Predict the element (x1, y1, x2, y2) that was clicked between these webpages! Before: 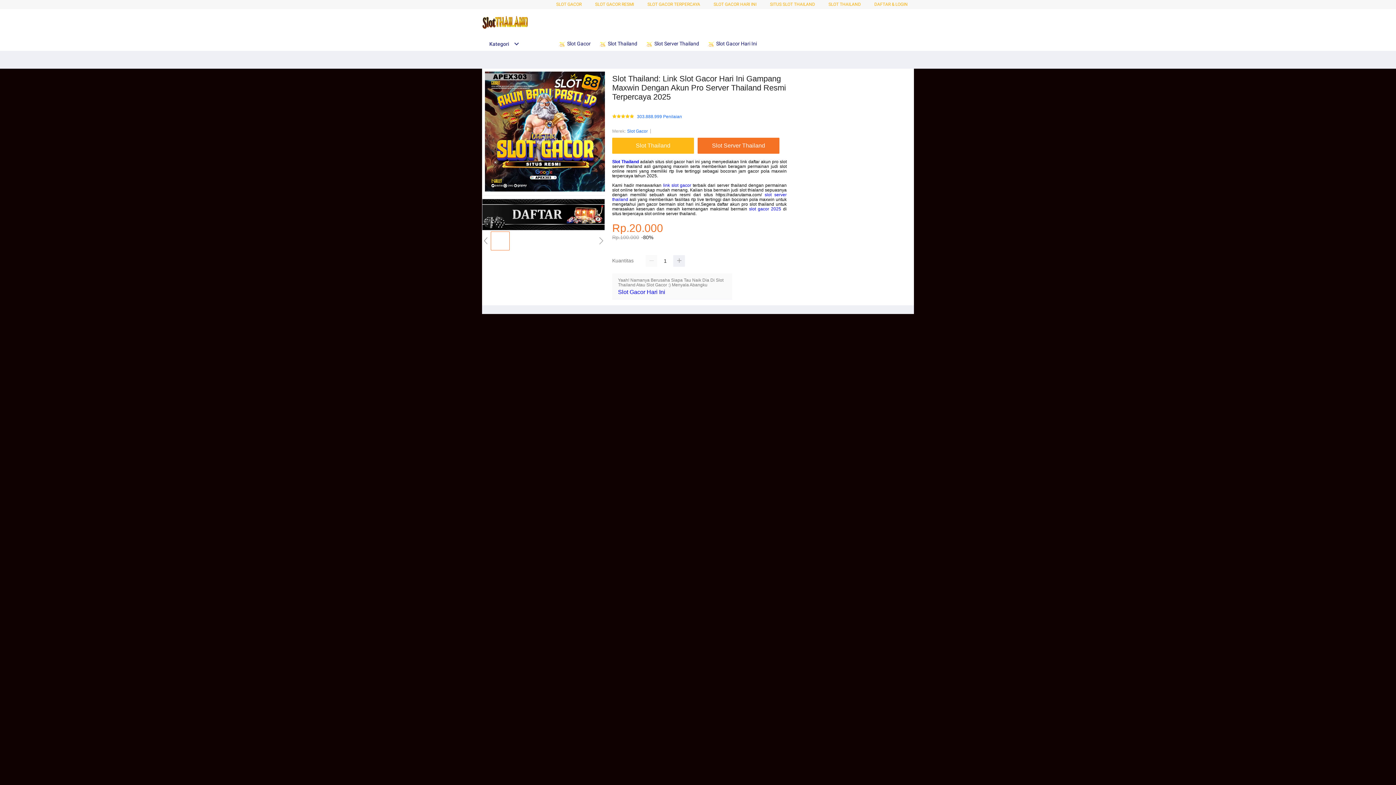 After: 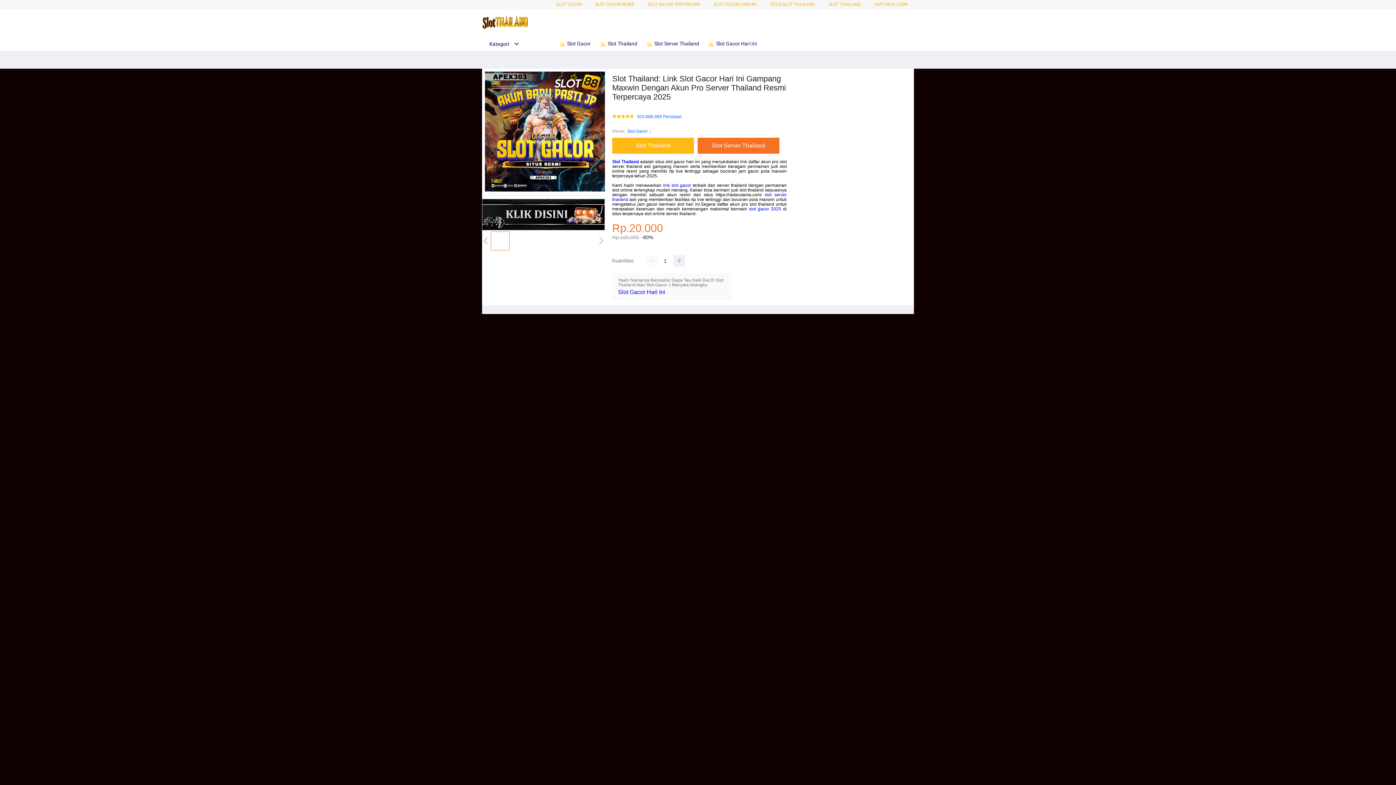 Action: label: Kategori bbox: (482, 41, 519, 46)